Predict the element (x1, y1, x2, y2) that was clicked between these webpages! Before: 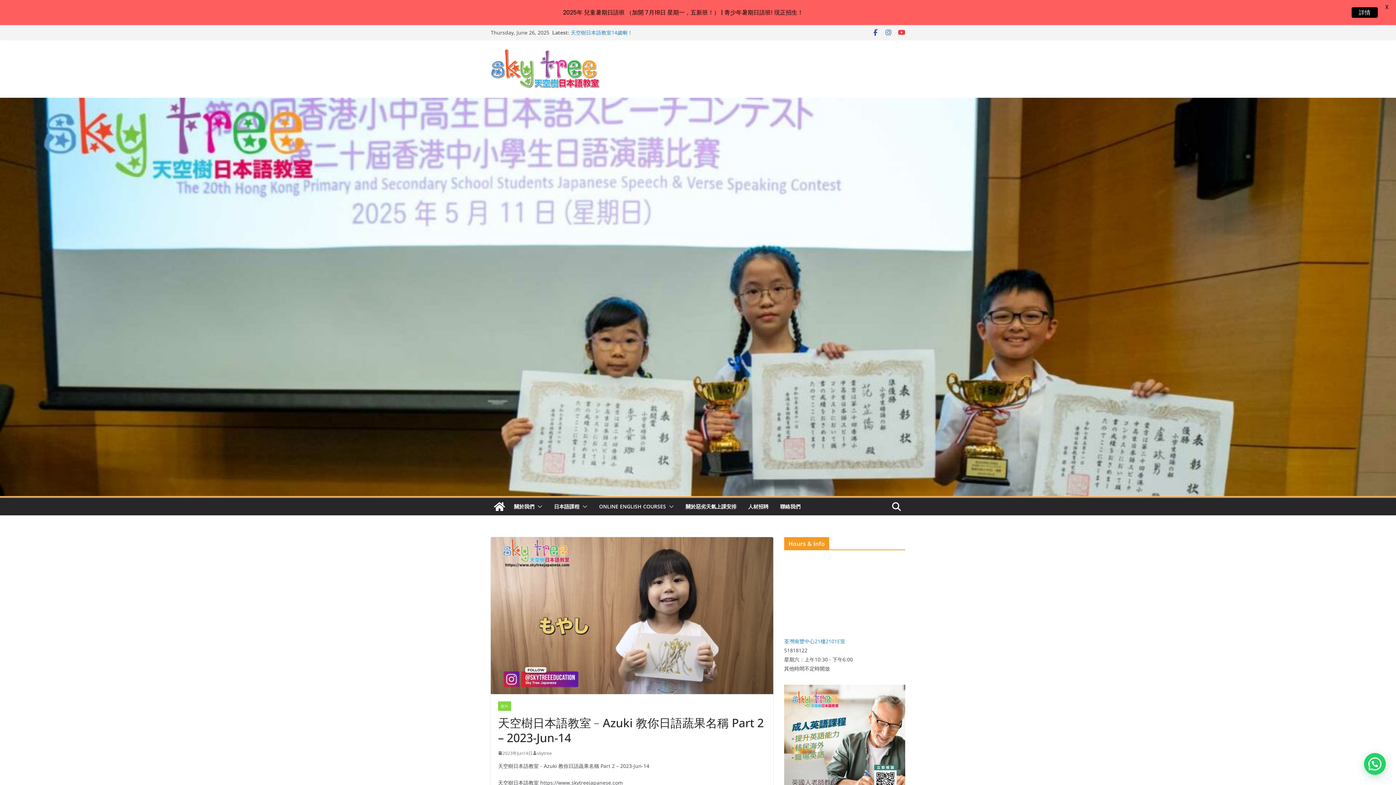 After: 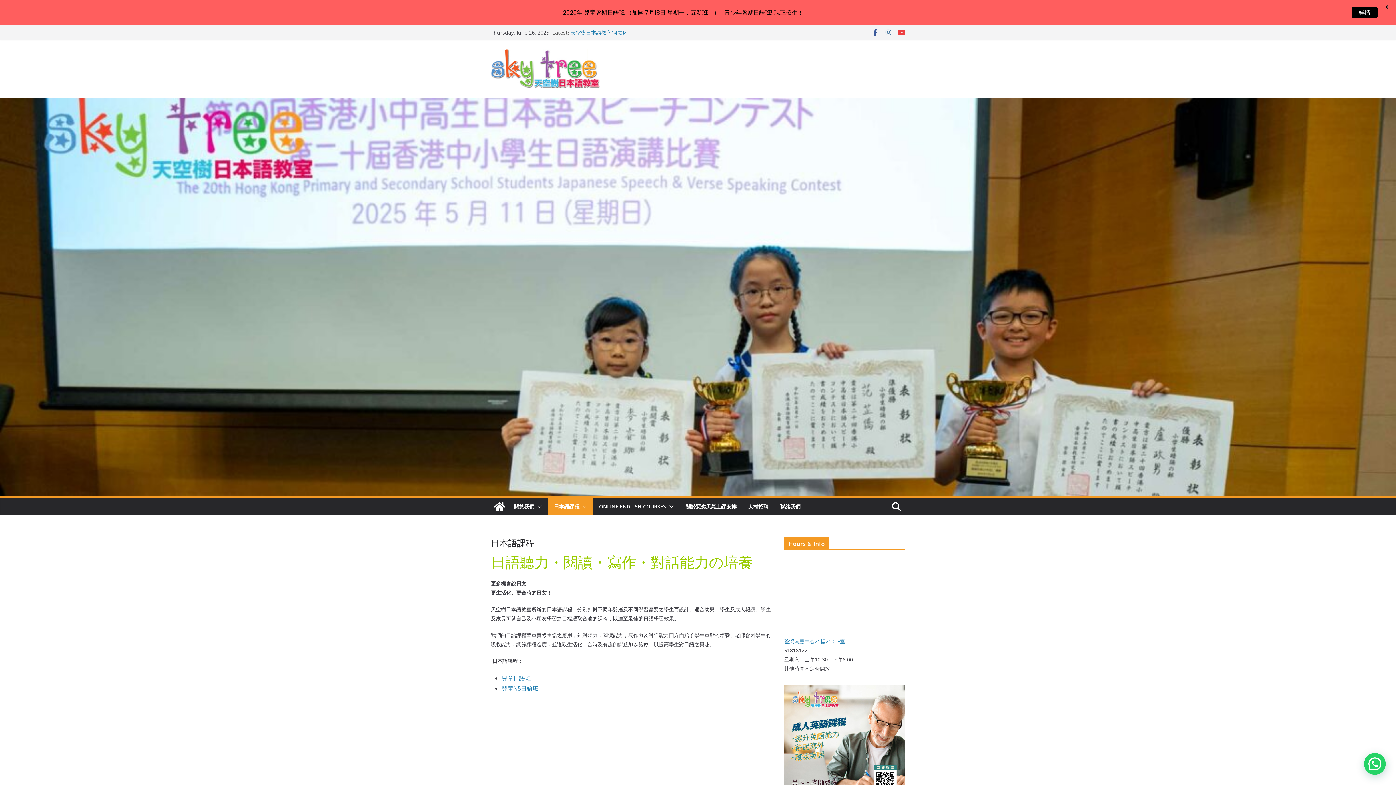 Action: bbox: (554, 501, 579, 511) label: 日本語課程